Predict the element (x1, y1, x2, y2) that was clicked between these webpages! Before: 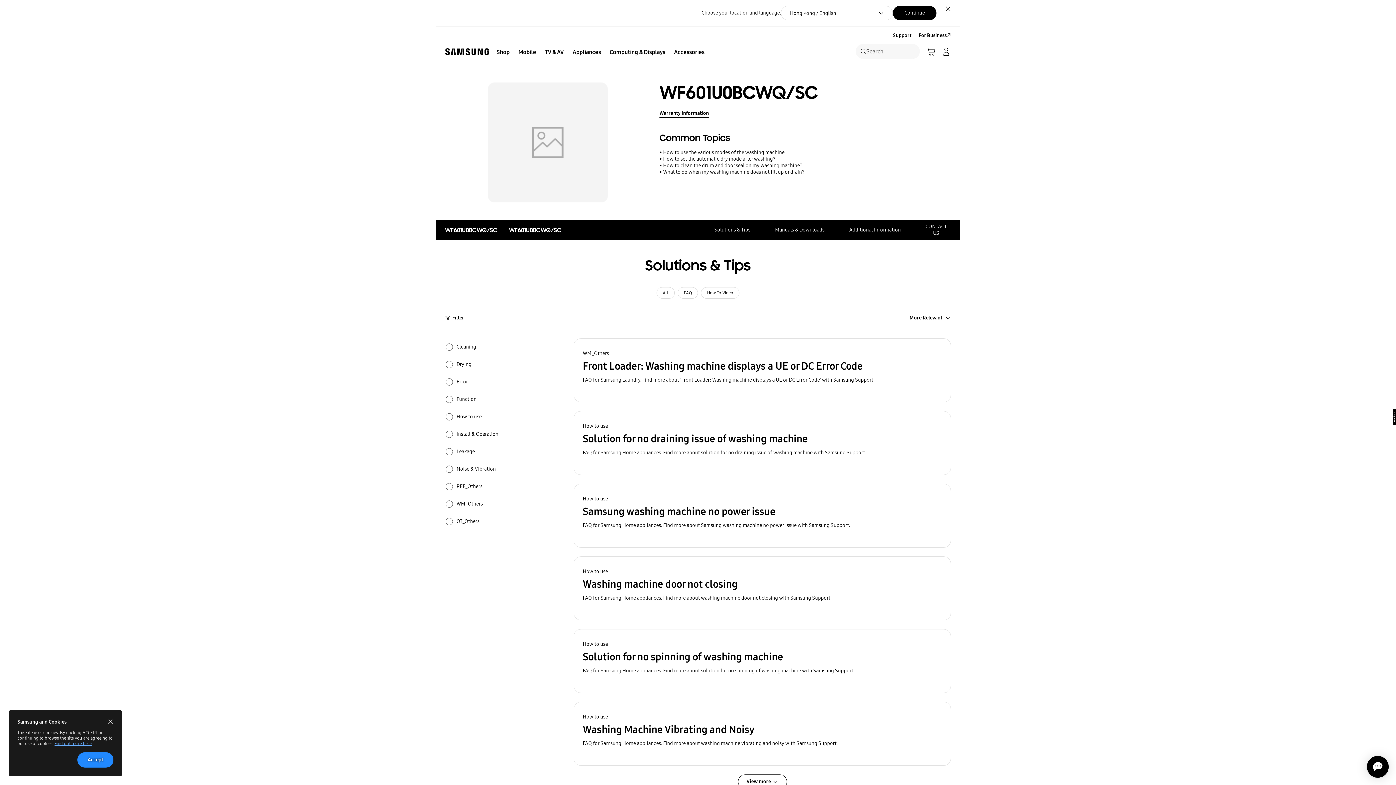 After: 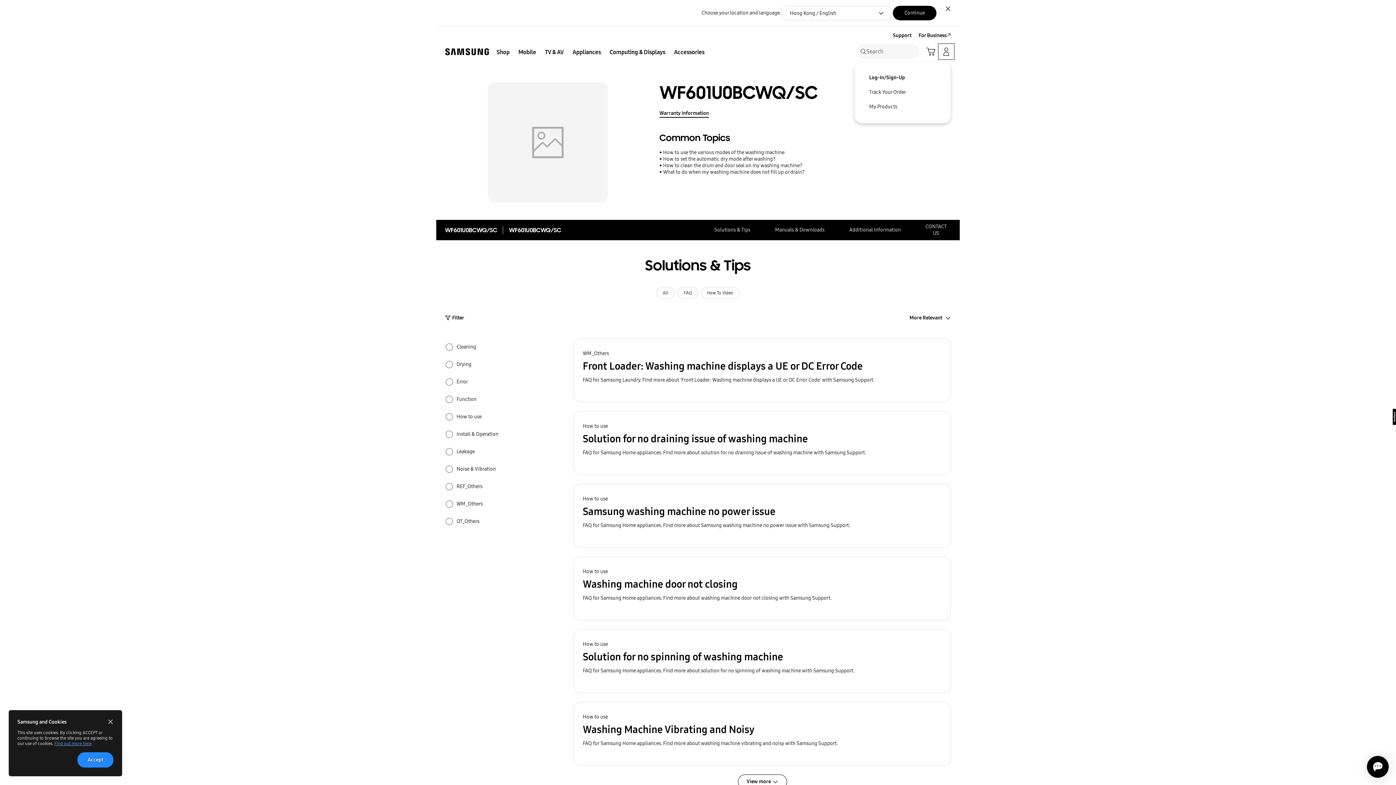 Action: bbox: (938, 44, 954, 59) label: Manage Account